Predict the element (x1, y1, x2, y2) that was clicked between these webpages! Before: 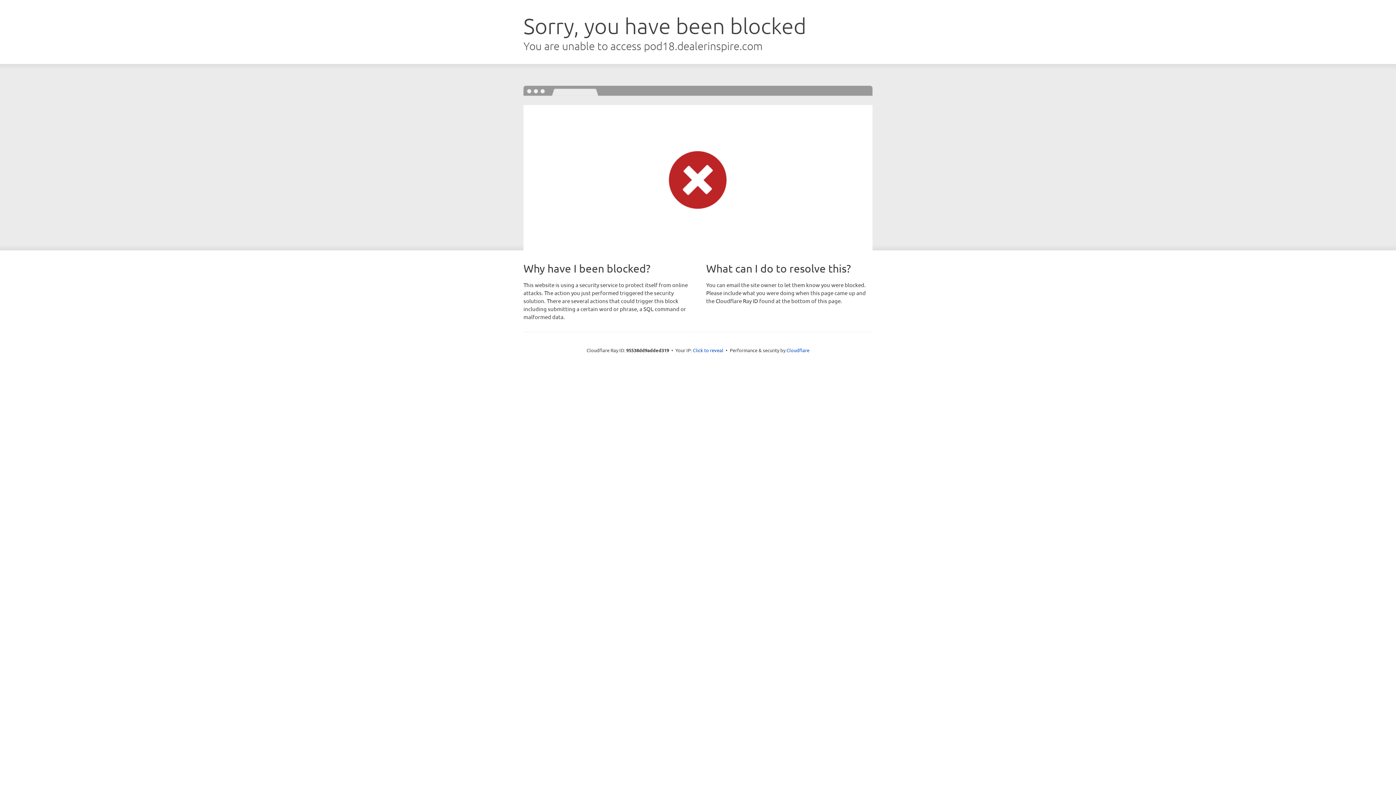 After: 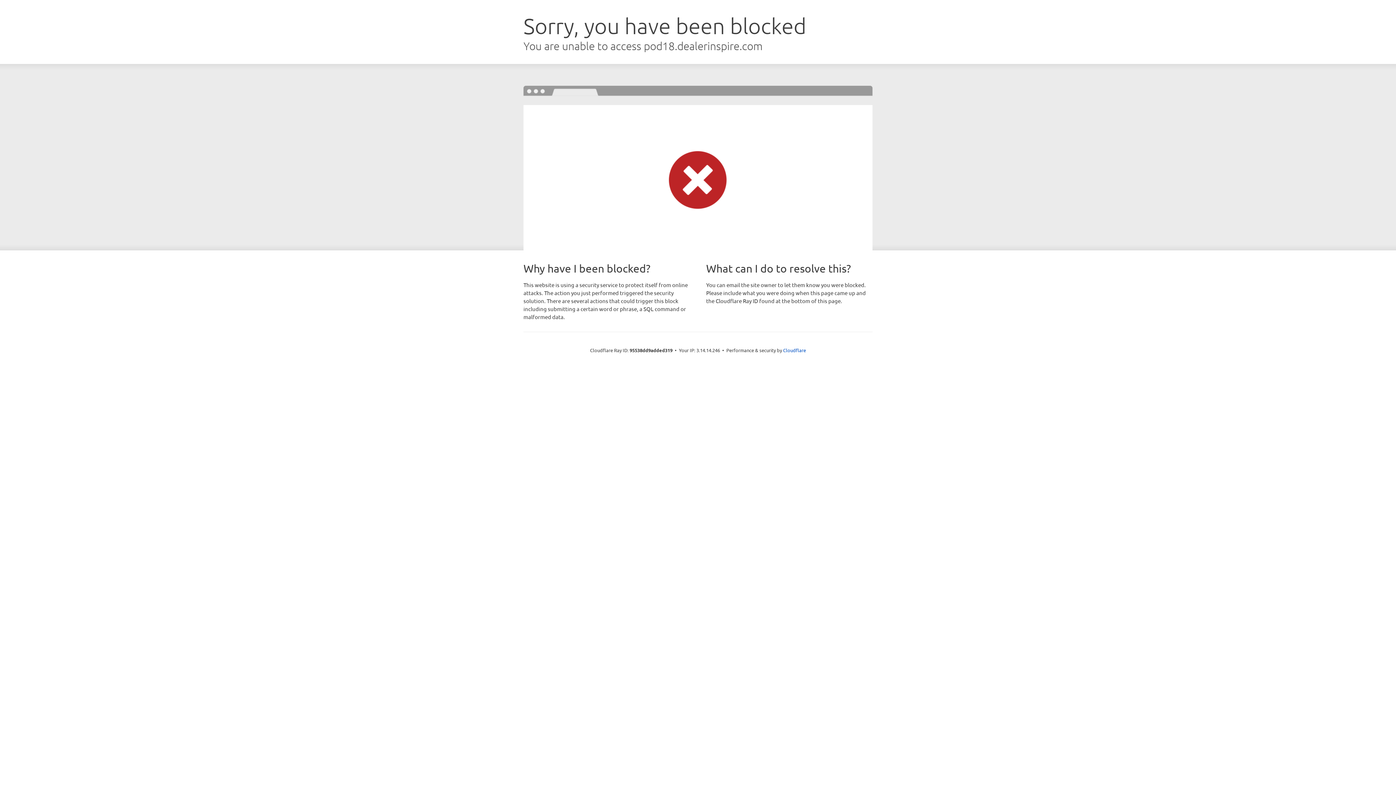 Action: bbox: (693, 346, 723, 353) label: Click to reveal